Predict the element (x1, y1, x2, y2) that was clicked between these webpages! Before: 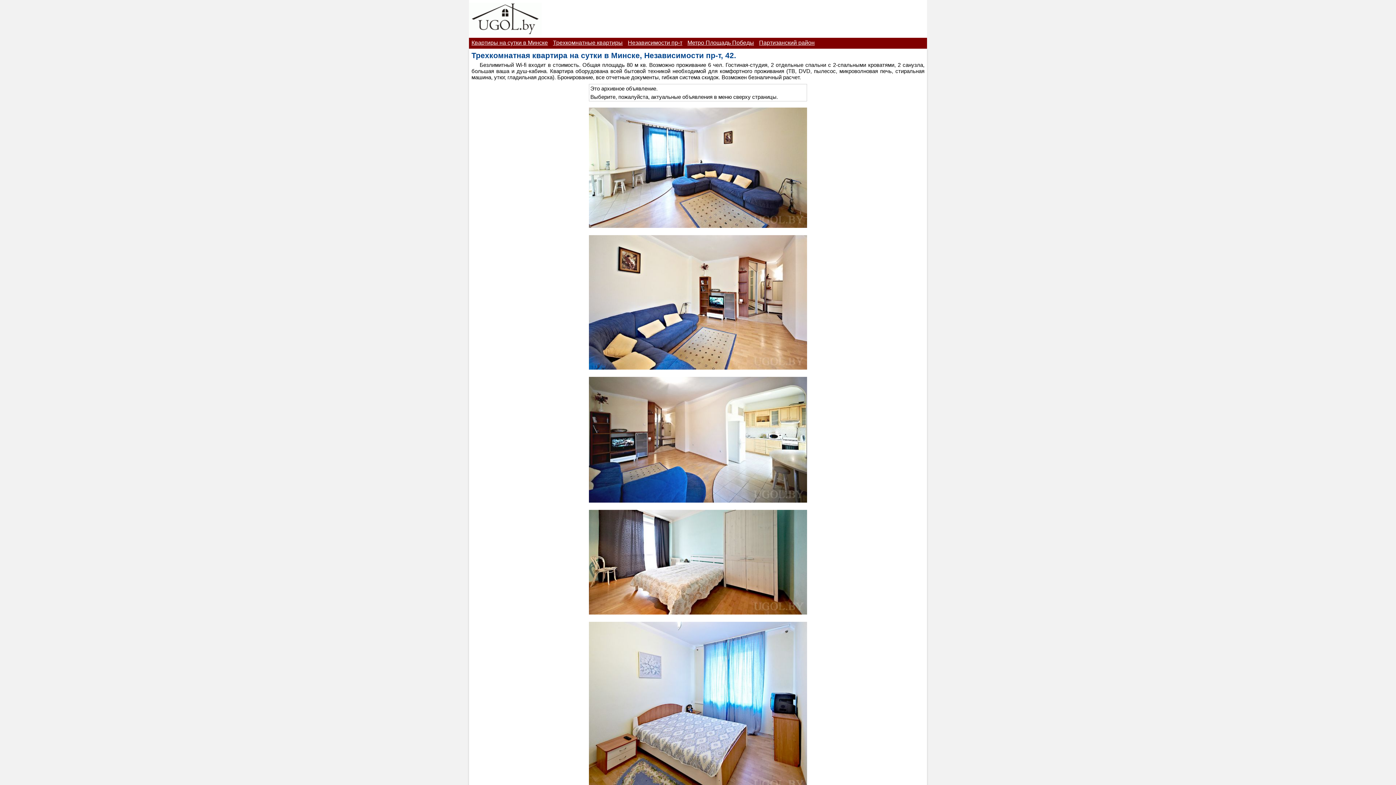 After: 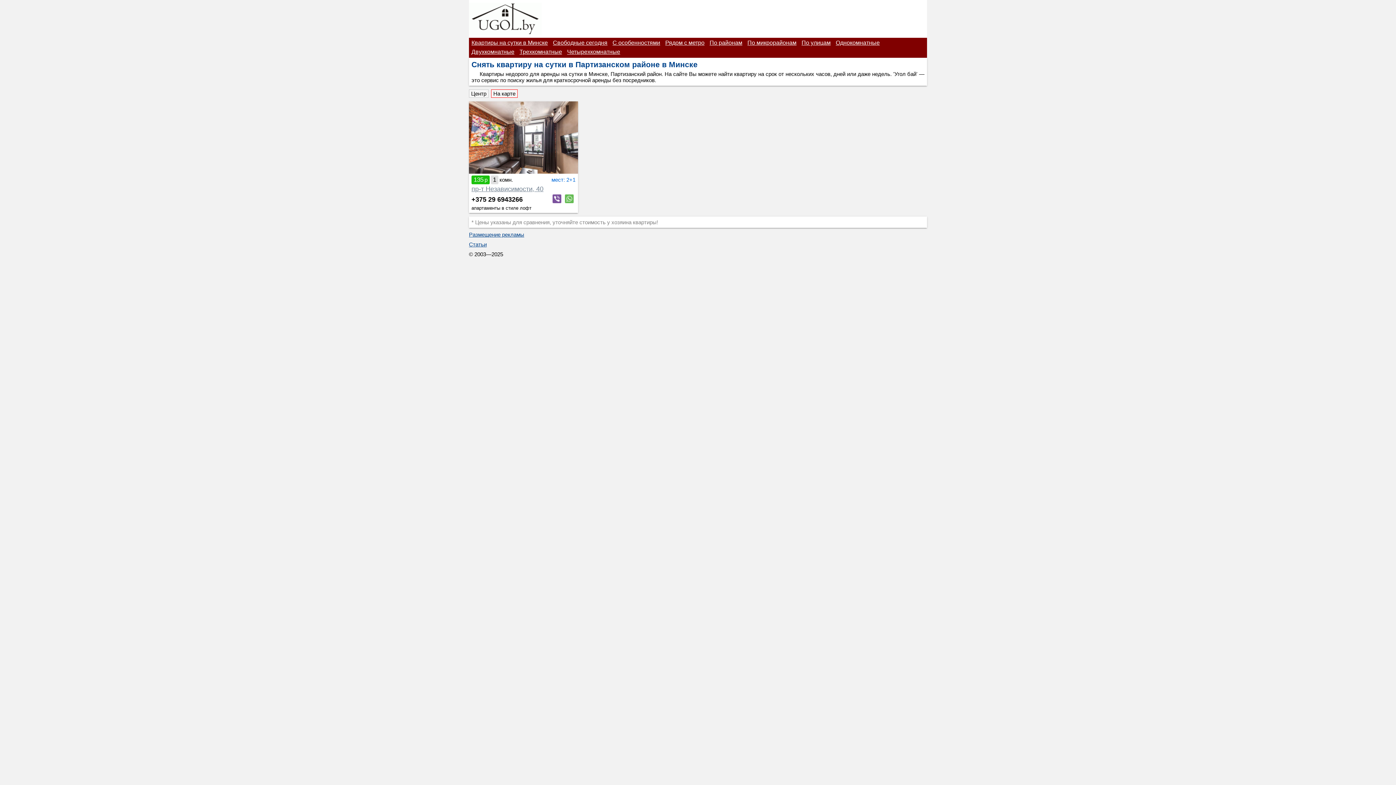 Action: label: Партизанский район bbox: (756, 39, 817, 48)